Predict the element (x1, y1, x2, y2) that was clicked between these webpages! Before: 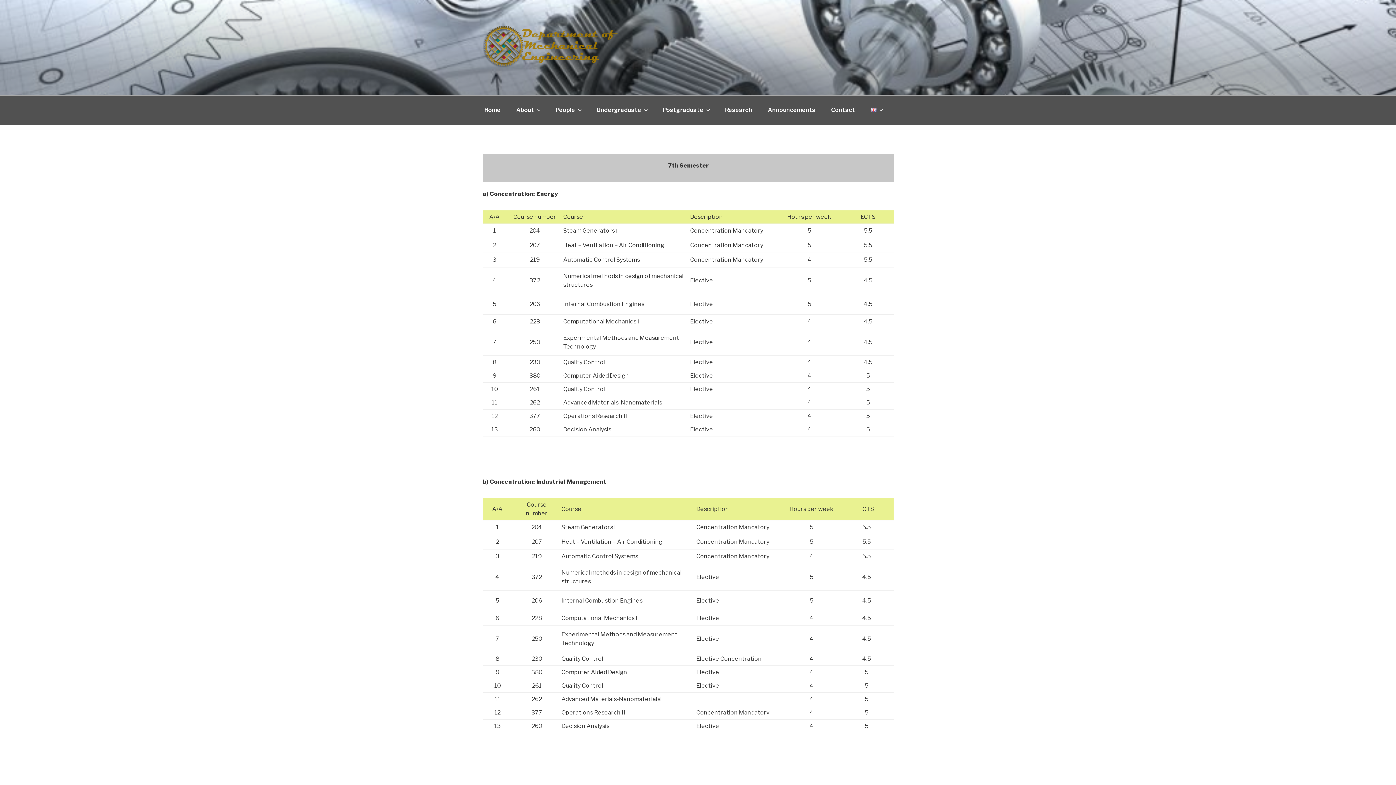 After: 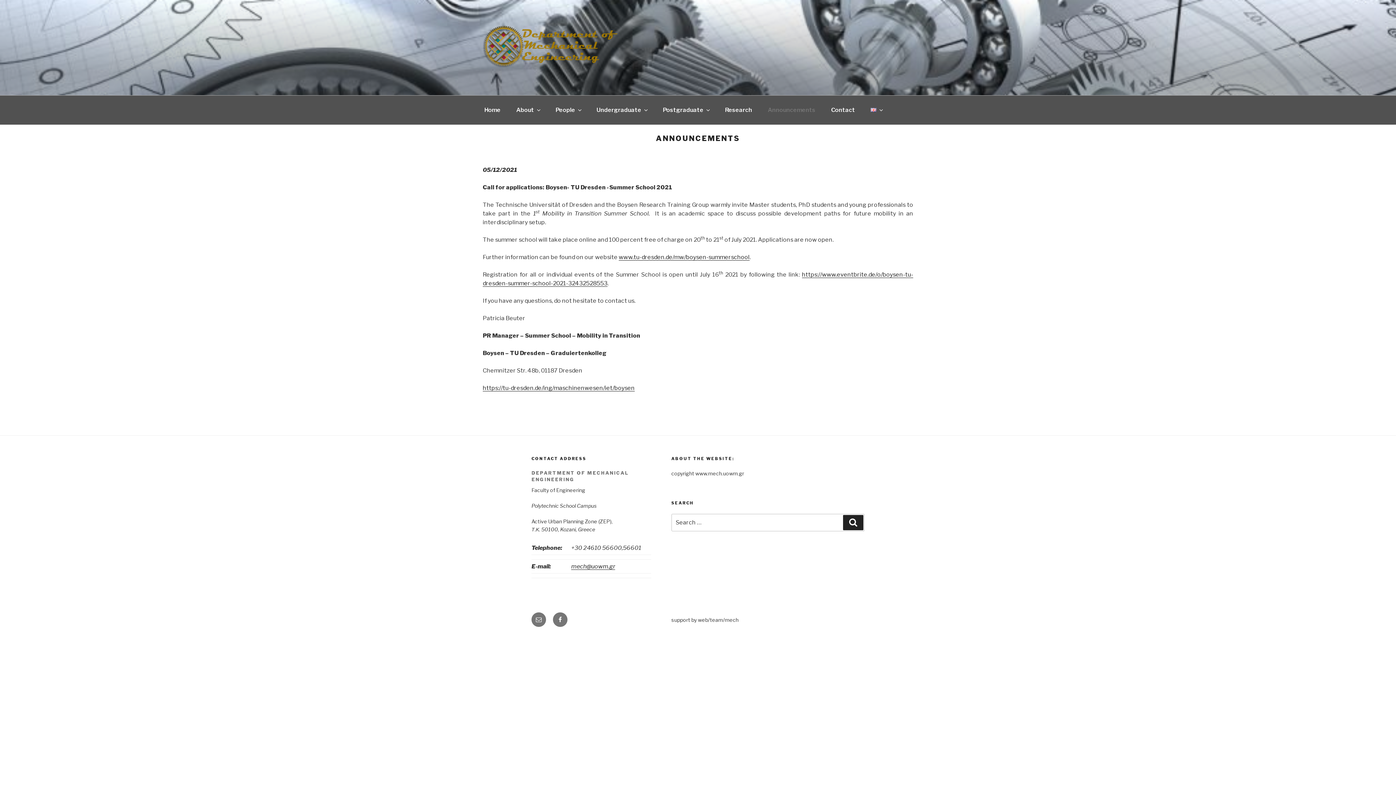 Action: label: Announcements bbox: (760, 100, 822, 120)